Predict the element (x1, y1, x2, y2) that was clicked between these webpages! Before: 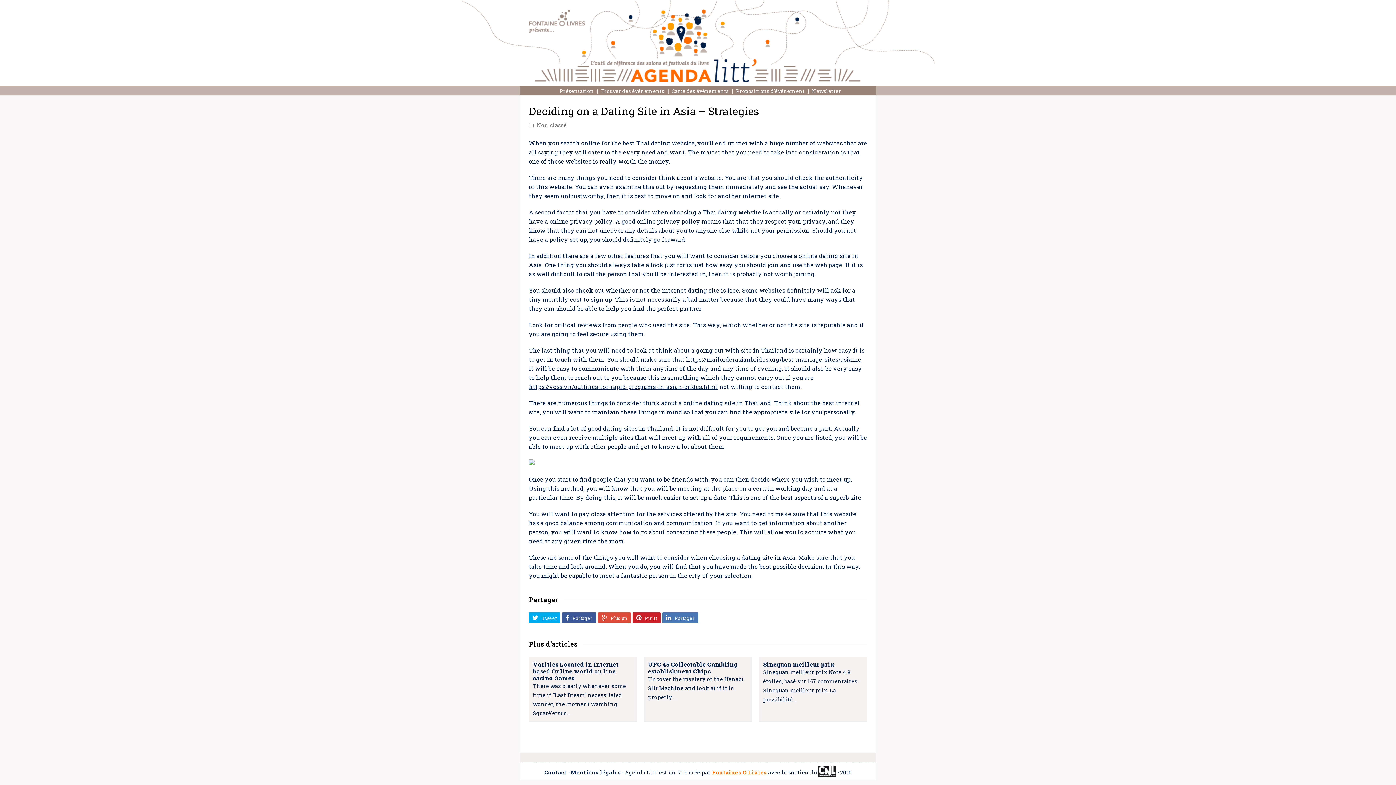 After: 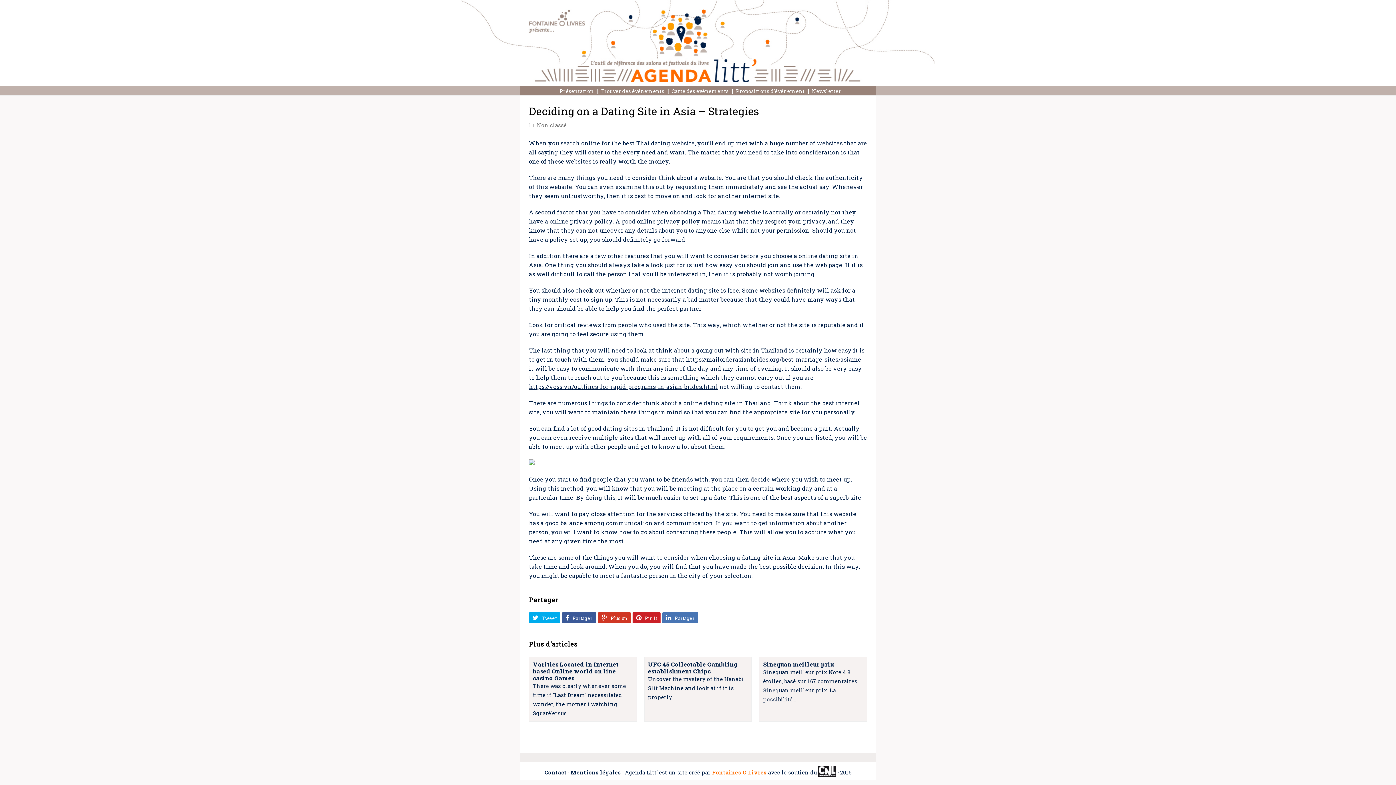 Action: label:  Plus un bbox: (598, 612, 630, 623)